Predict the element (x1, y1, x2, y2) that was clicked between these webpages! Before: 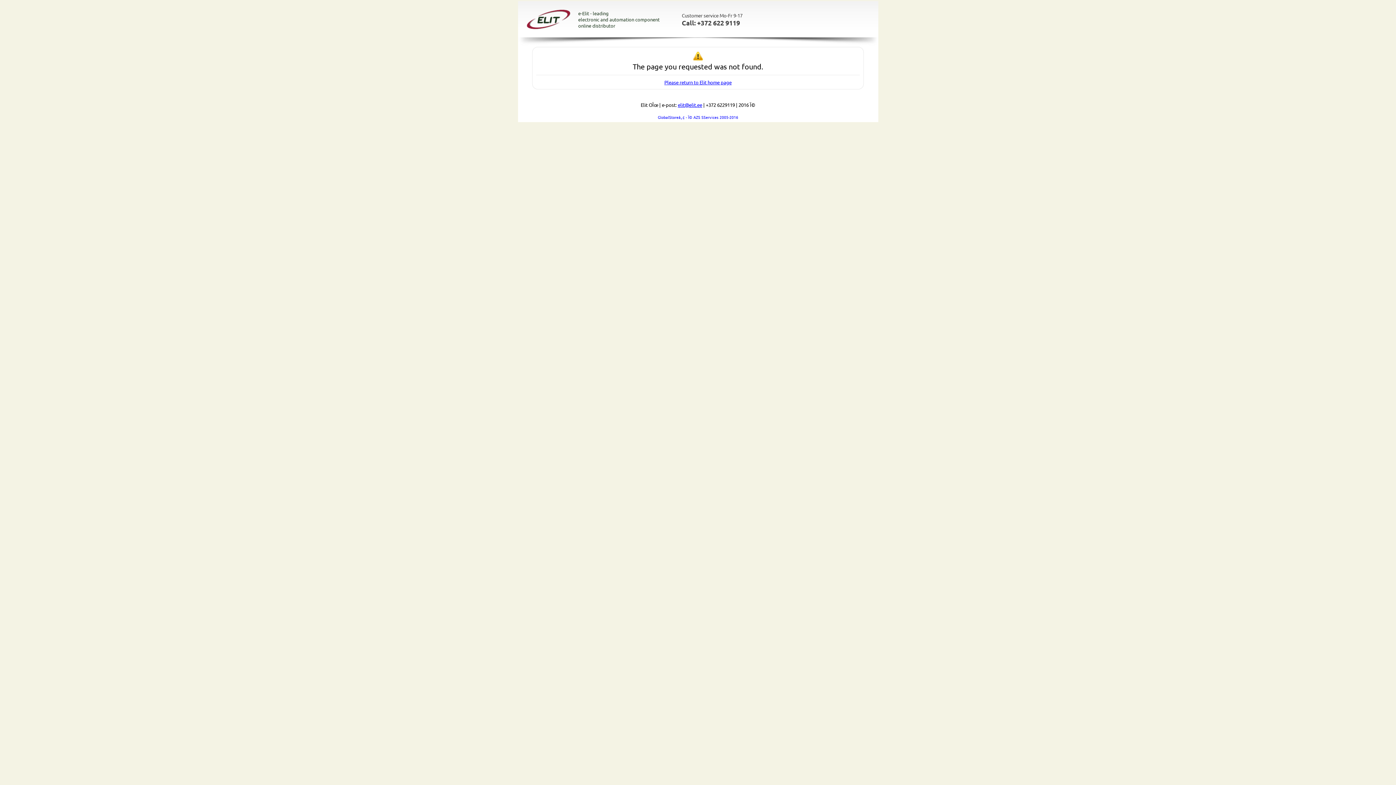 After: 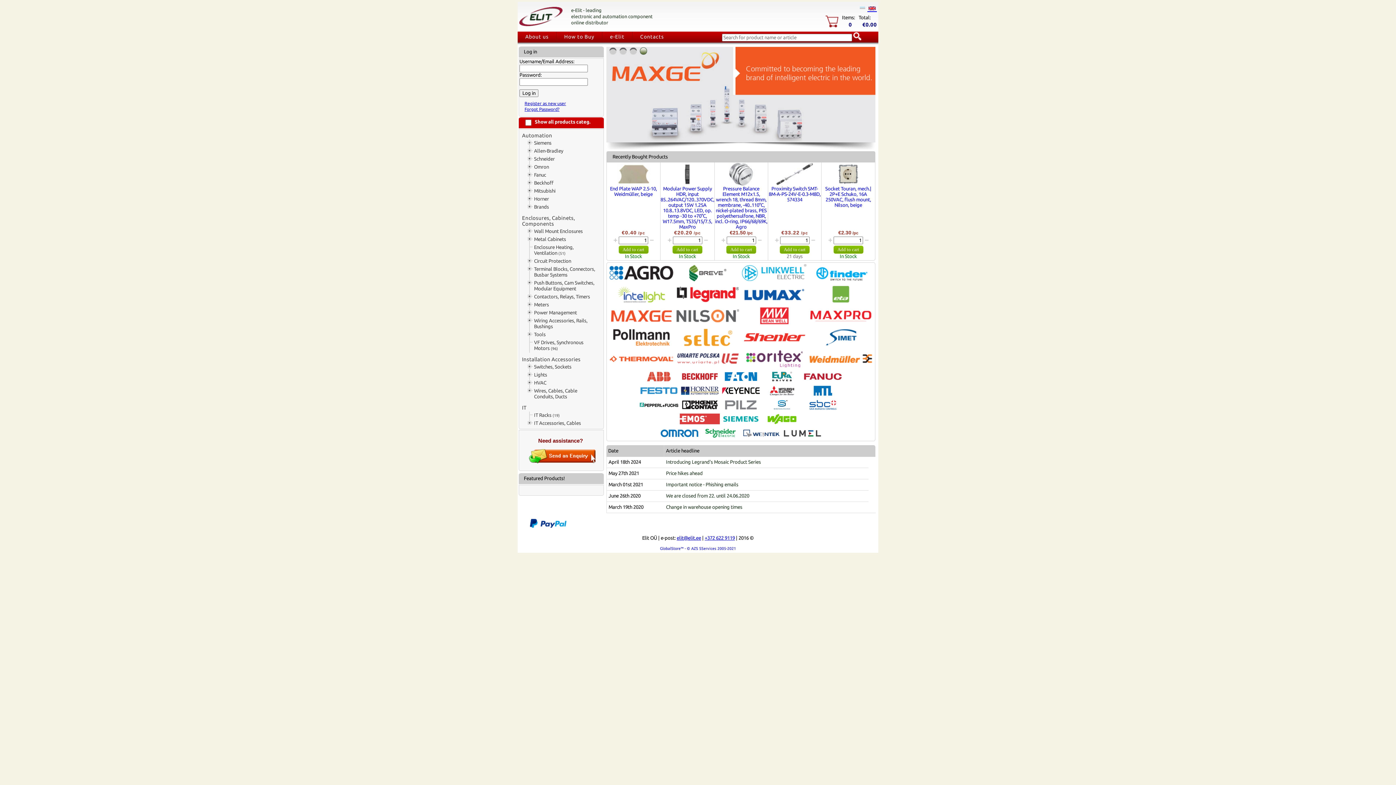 Action: bbox: (664, 79, 731, 85) label: Please return to Elit home page